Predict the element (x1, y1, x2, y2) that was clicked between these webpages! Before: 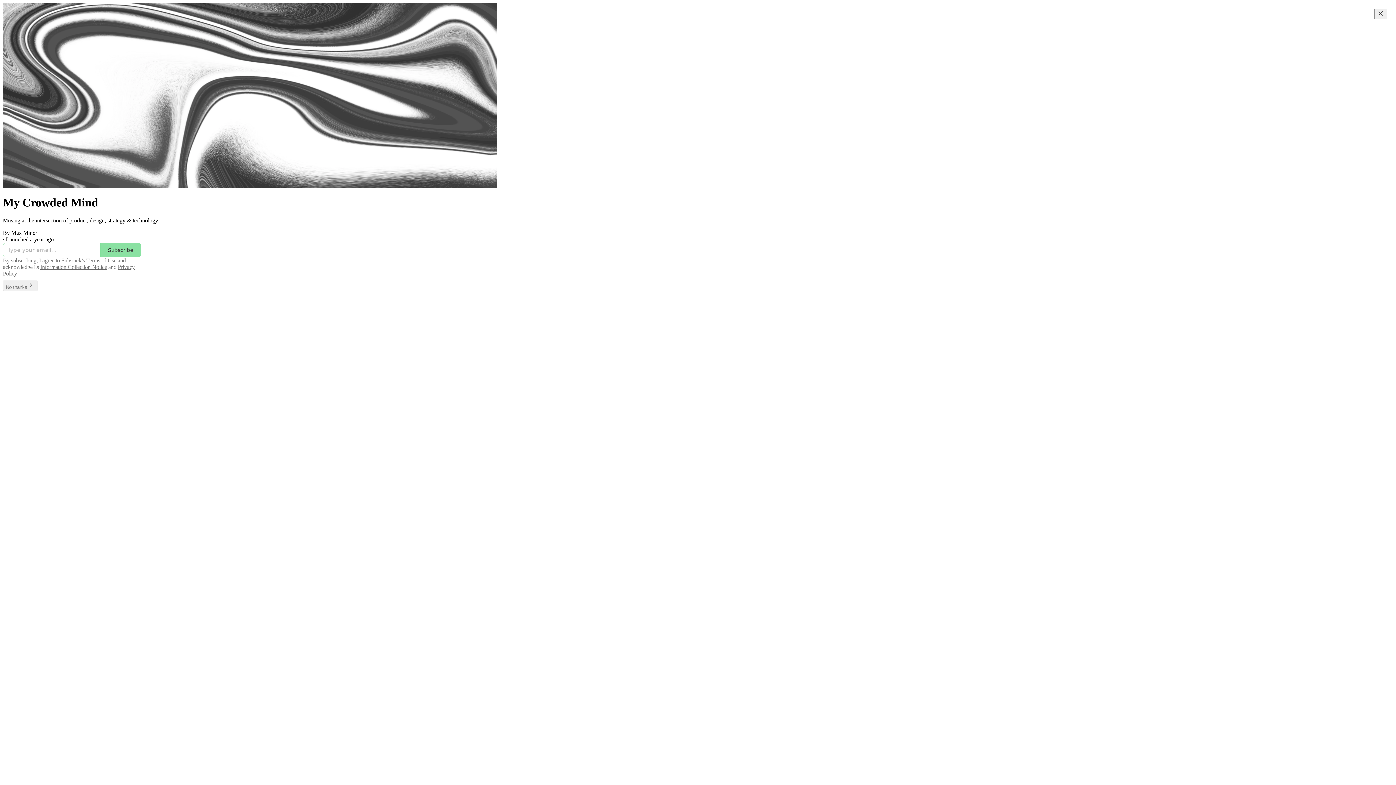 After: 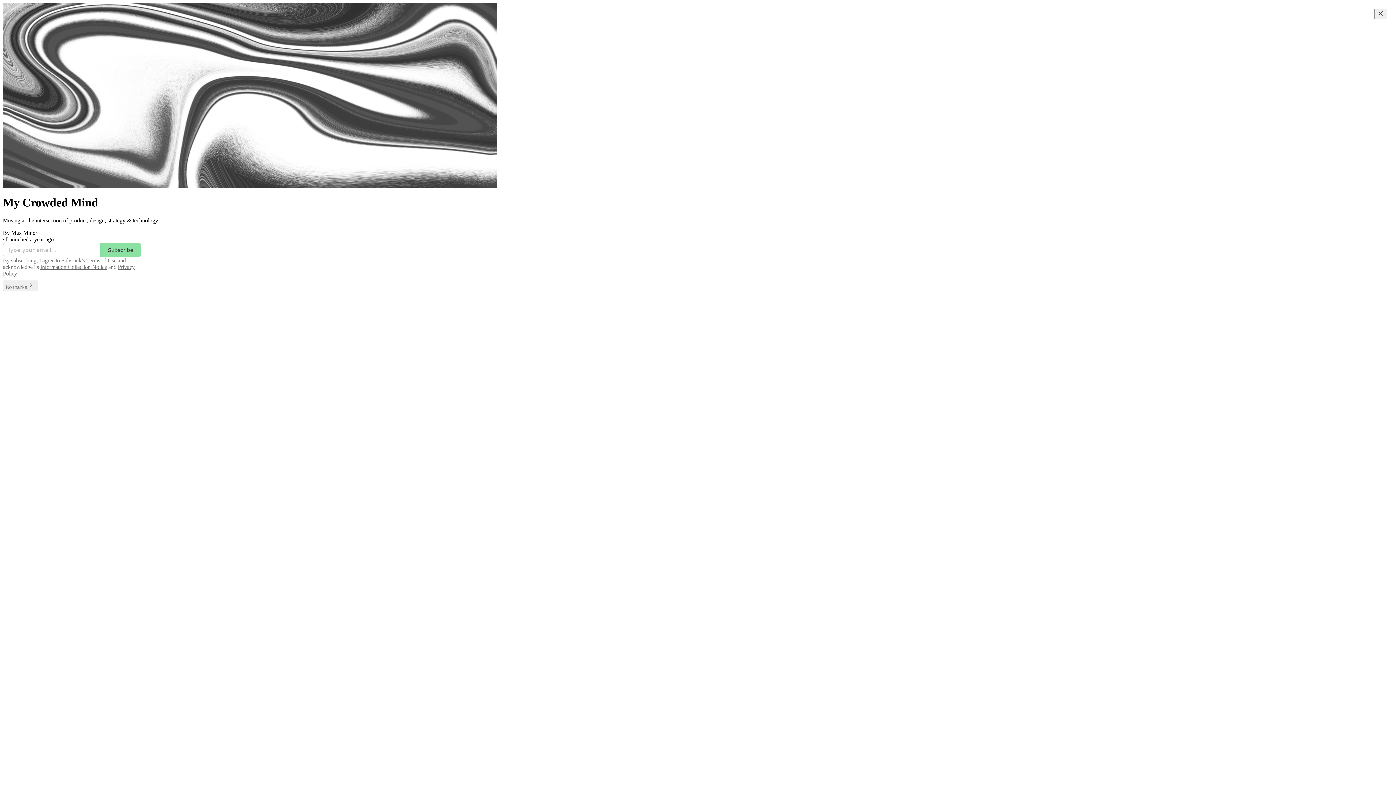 Action: label: Information Collection Notice bbox: (40, 263, 106, 270)